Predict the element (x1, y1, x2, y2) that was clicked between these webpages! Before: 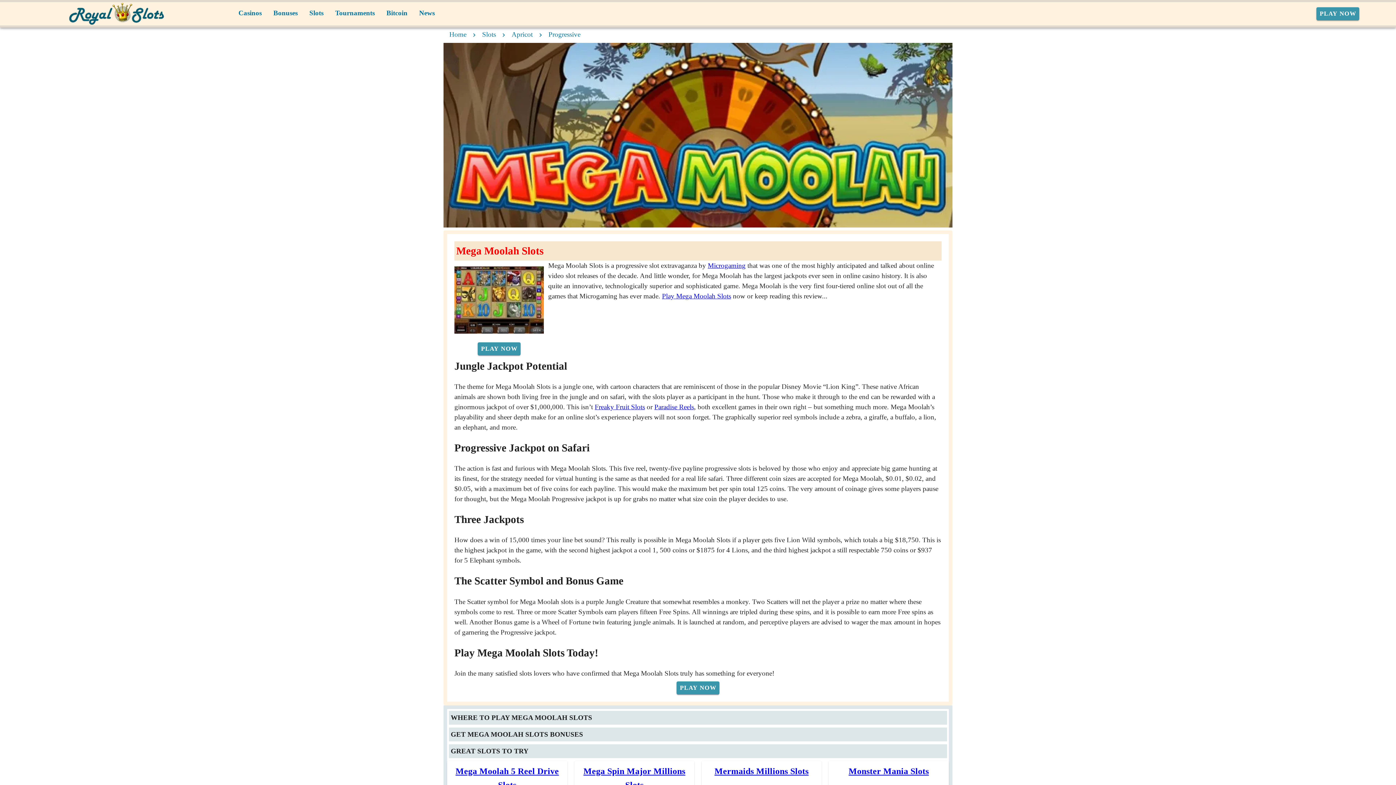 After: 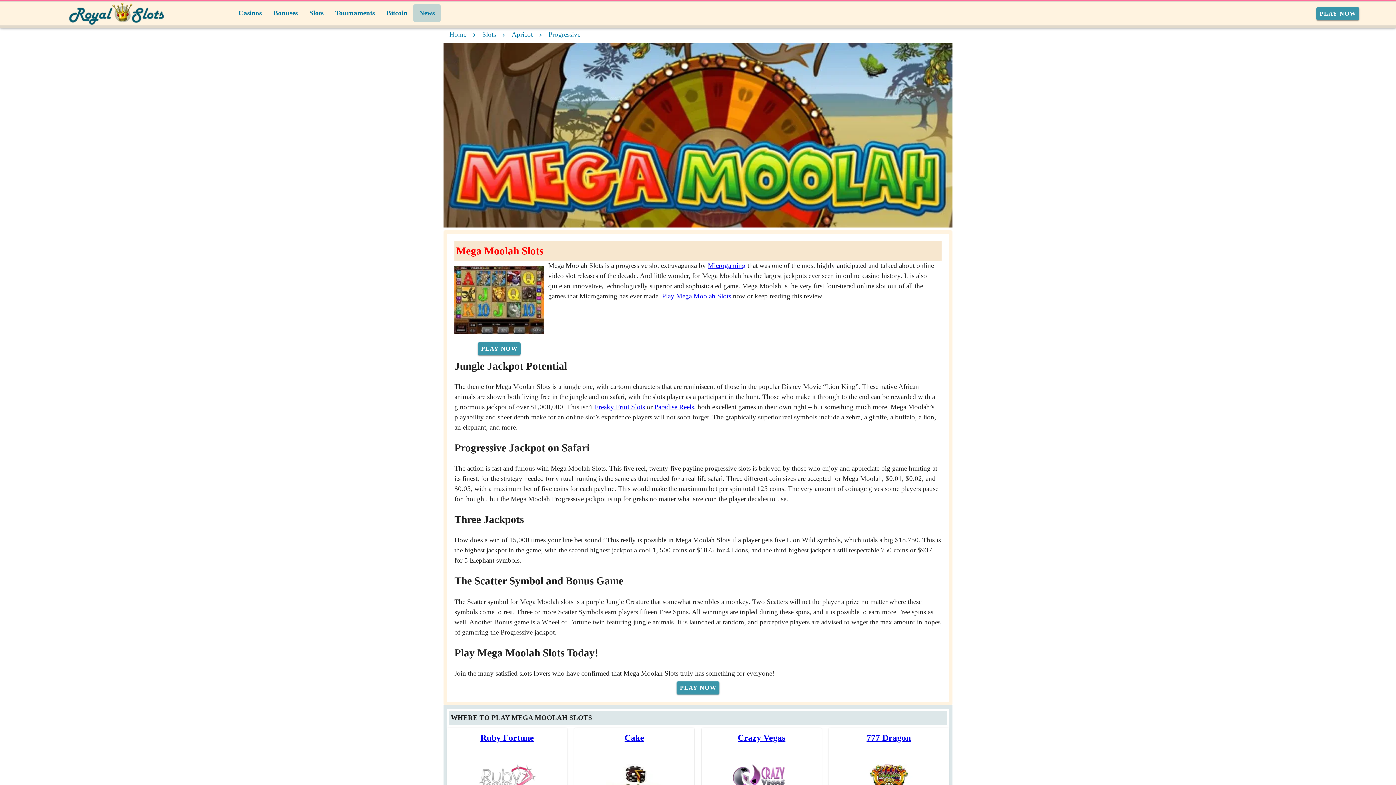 Action: label: News bbox: (413, 4, 440, 21)